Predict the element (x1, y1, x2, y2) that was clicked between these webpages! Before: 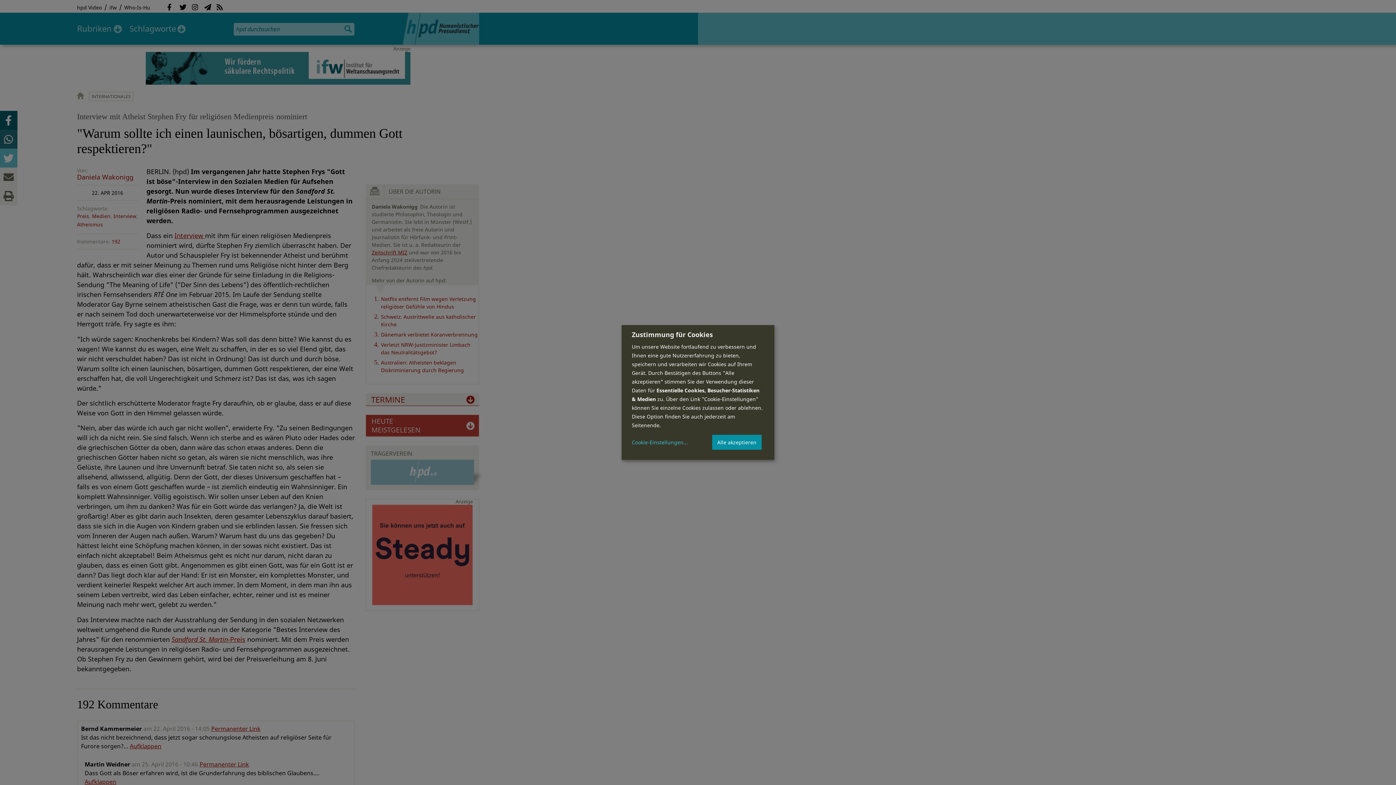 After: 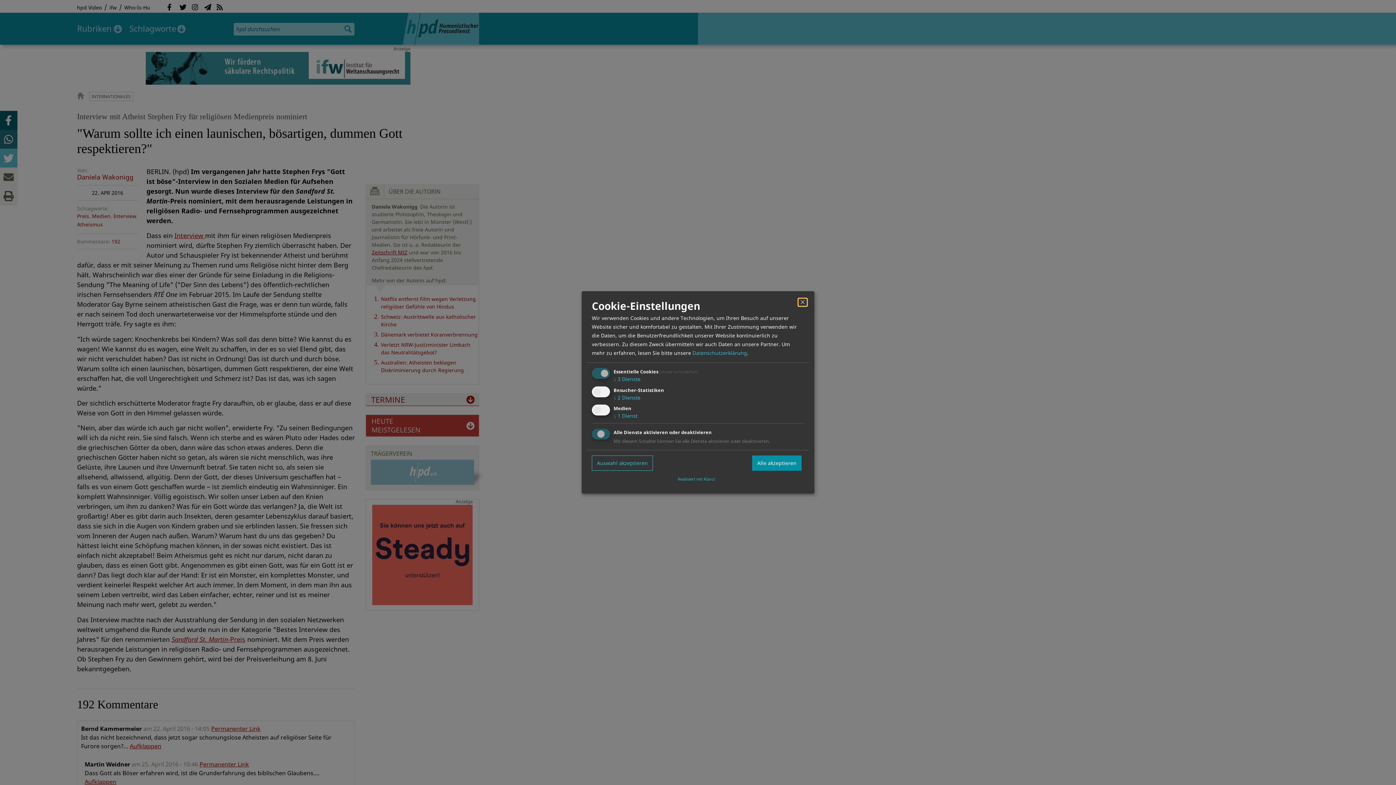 Action: label: Cookie-Einstellungen bbox: (632, 439, 688, 445)